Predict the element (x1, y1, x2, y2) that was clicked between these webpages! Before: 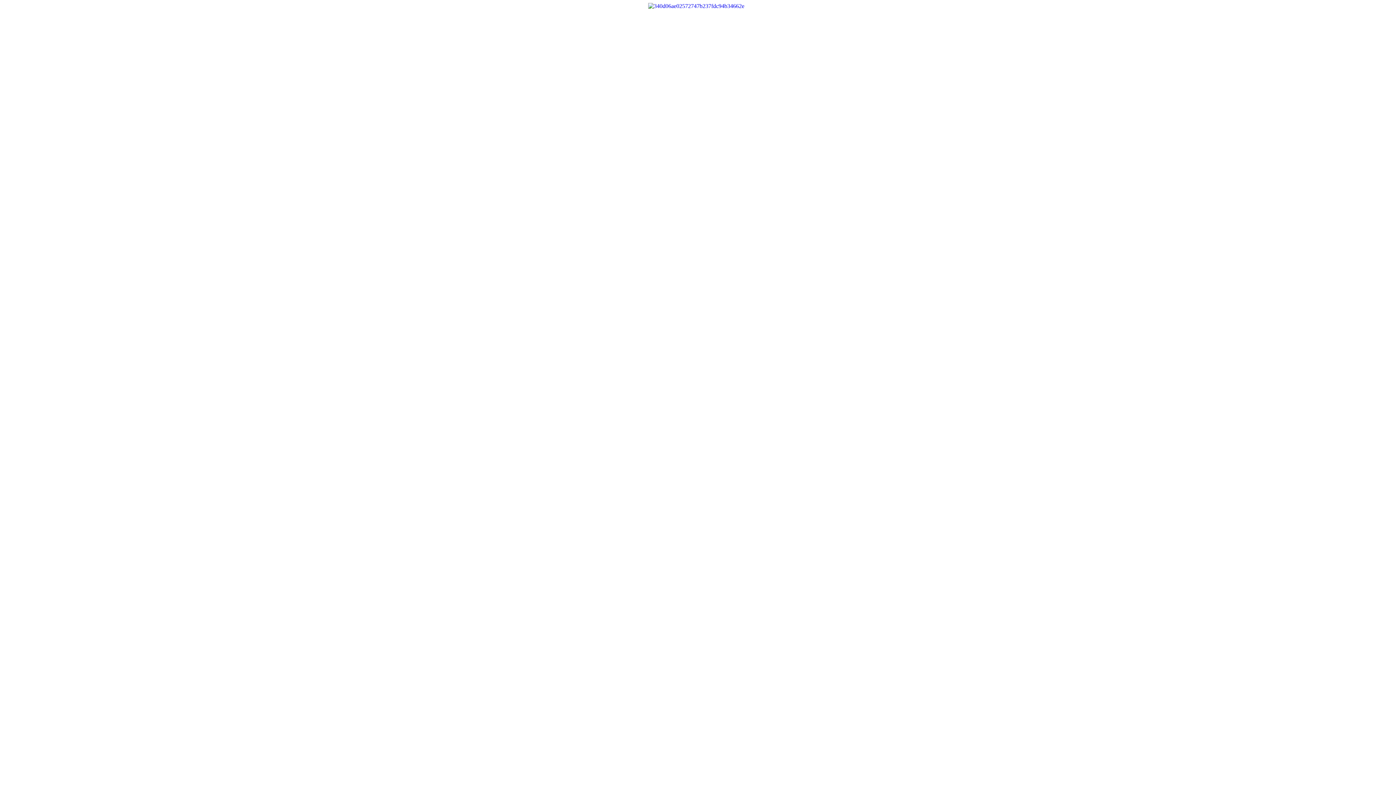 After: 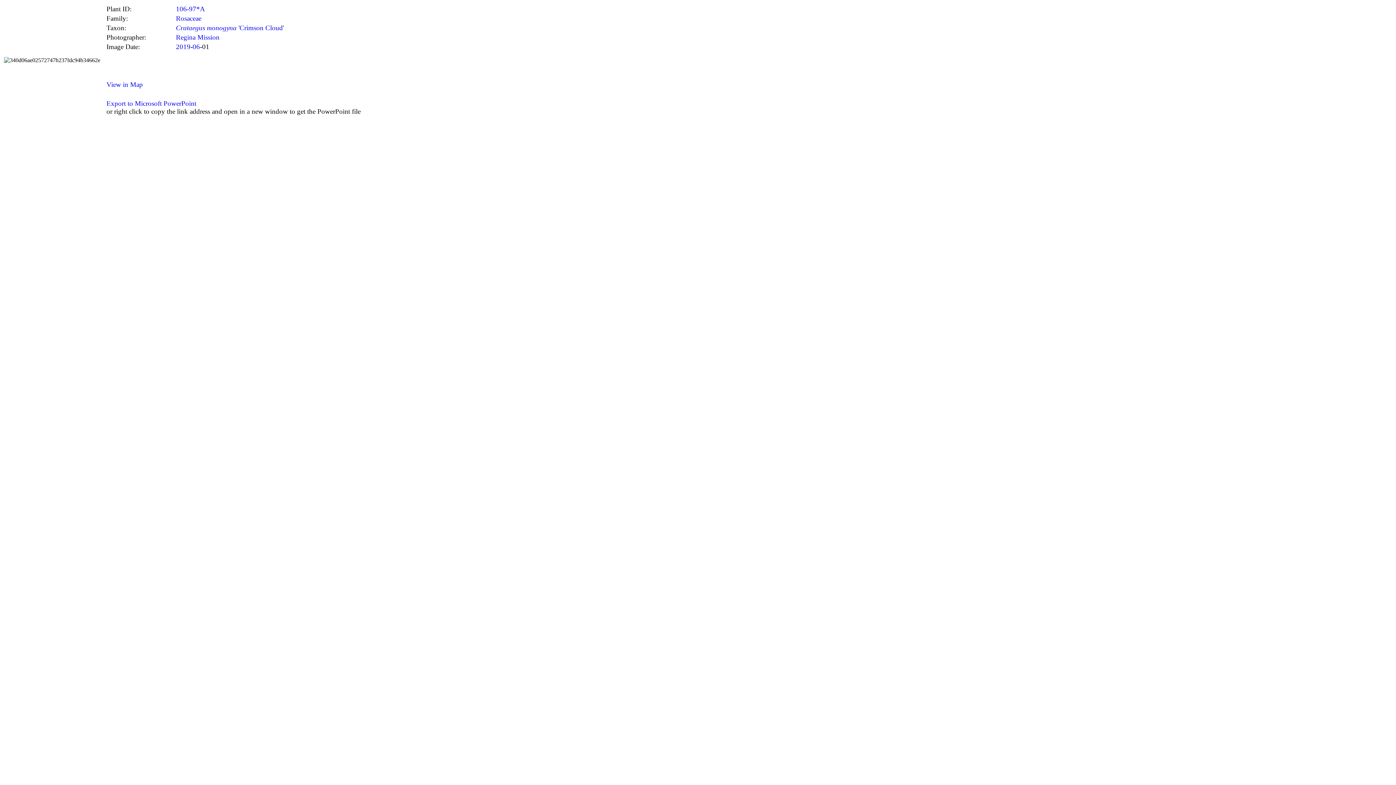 Action: bbox: (648, 2, 748, 9)